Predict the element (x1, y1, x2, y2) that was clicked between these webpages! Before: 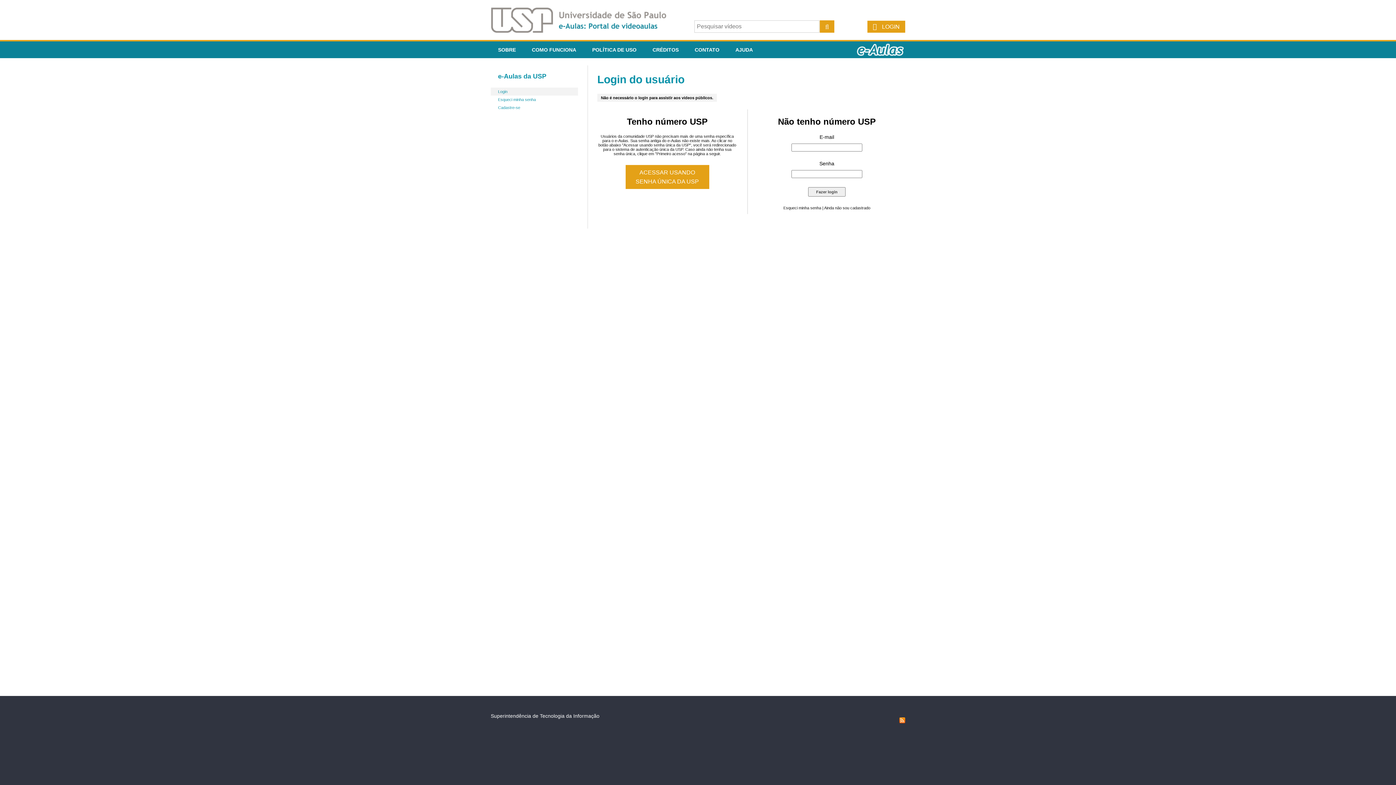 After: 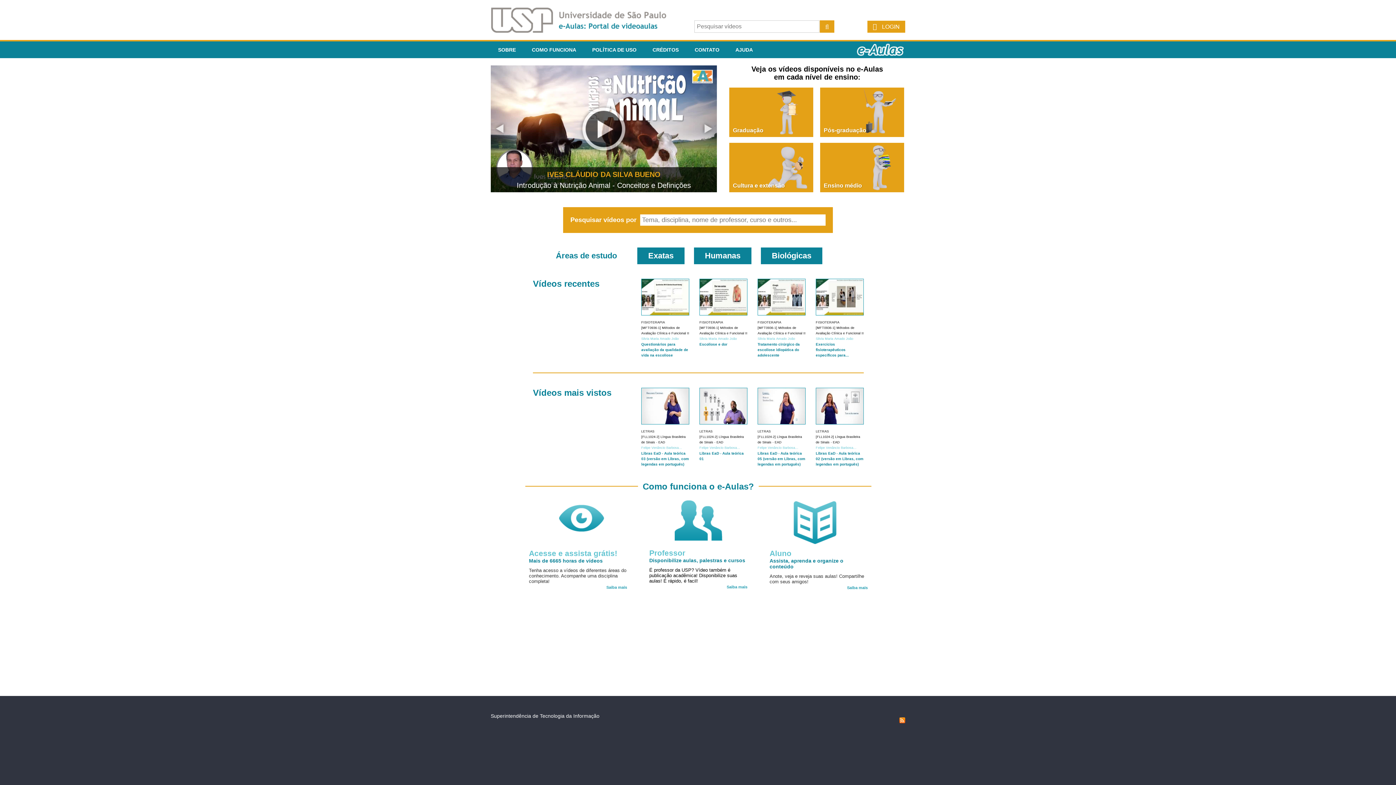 Action: bbox: (490, 27, 678, 33)